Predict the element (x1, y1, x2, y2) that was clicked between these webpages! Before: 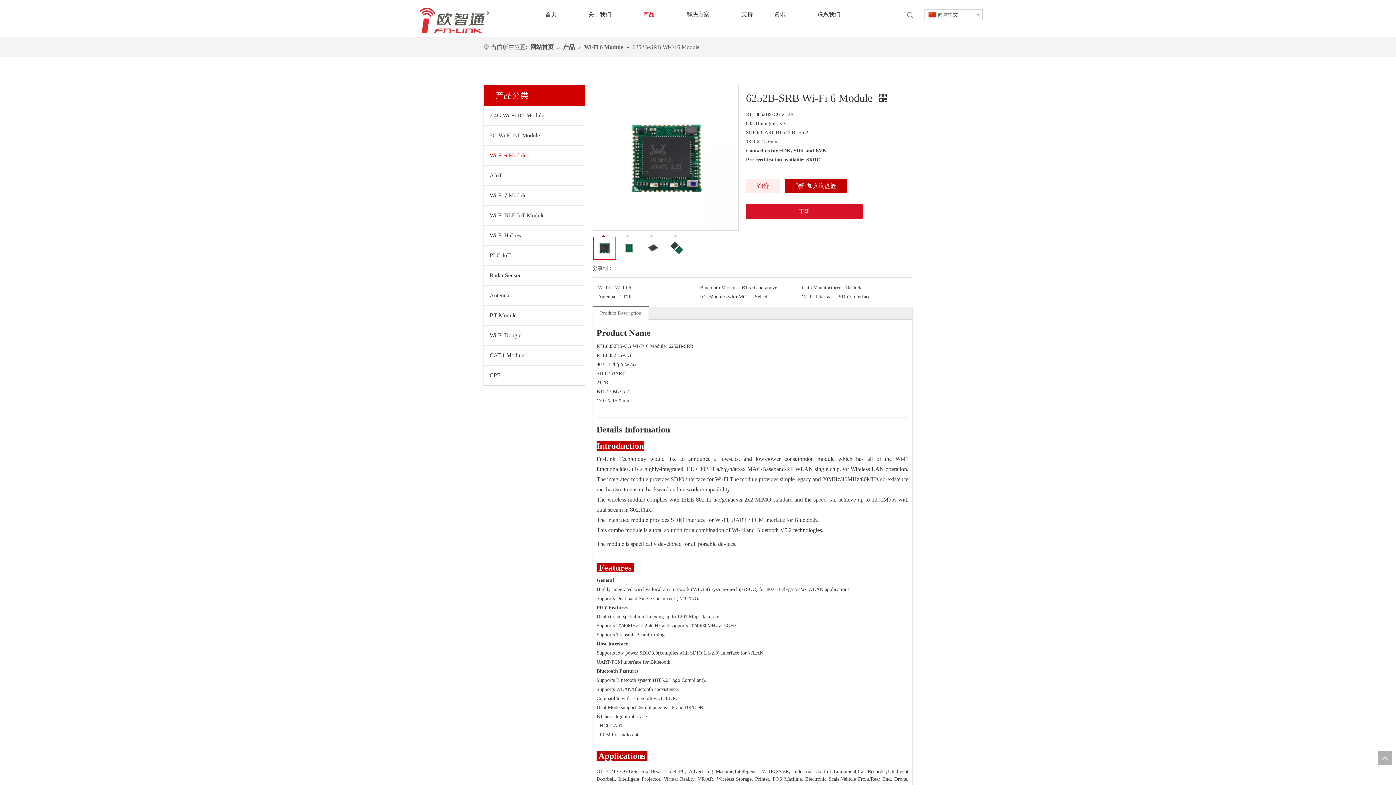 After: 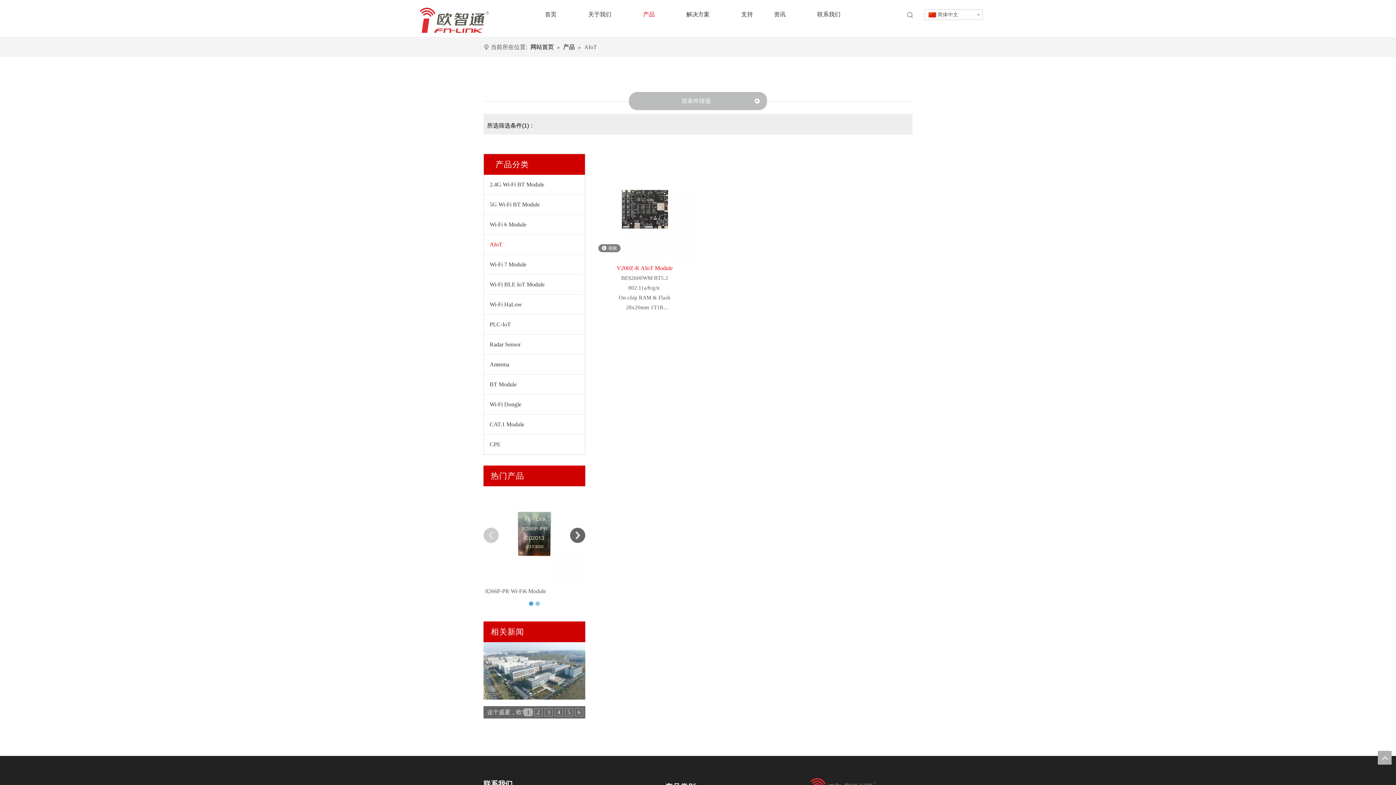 Action: bbox: (484, 165, 585, 185) label: AIoT